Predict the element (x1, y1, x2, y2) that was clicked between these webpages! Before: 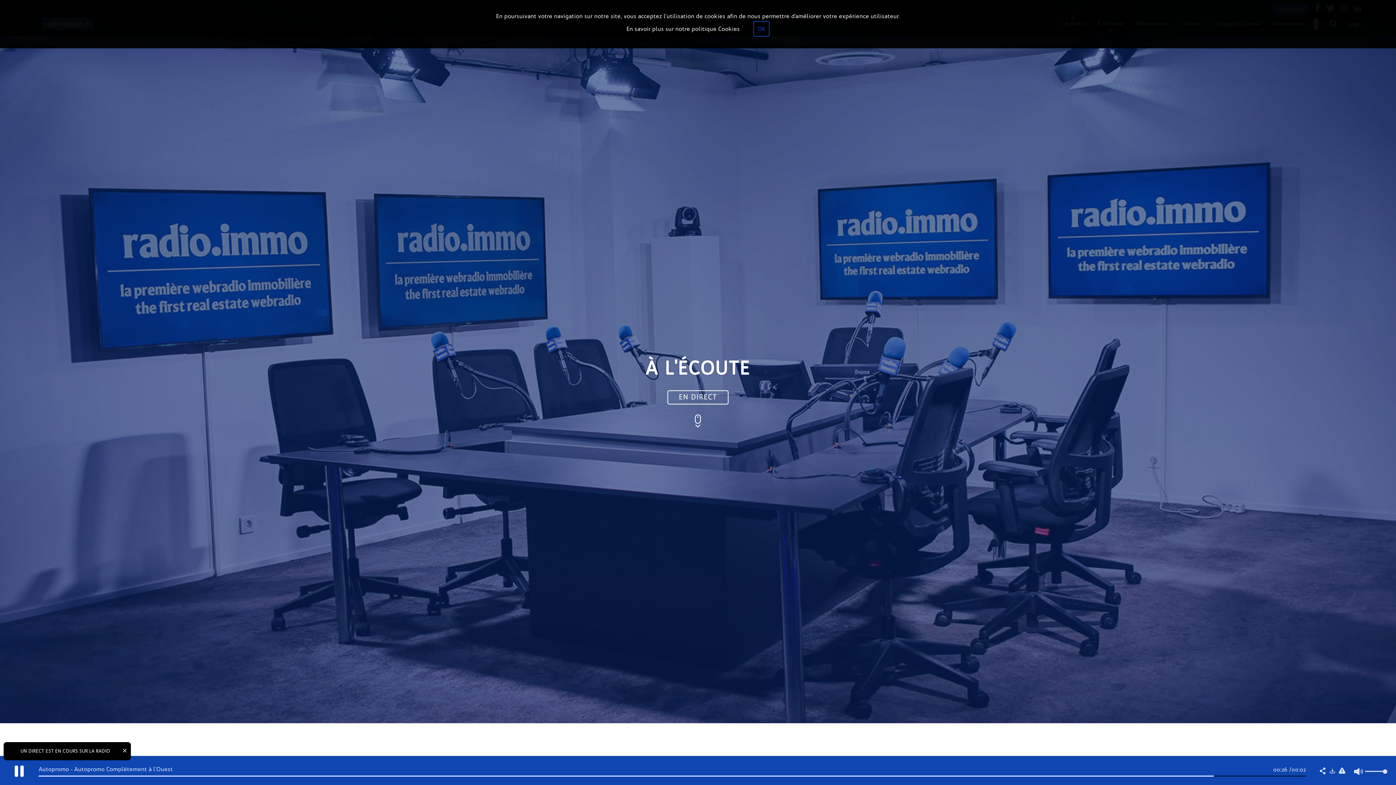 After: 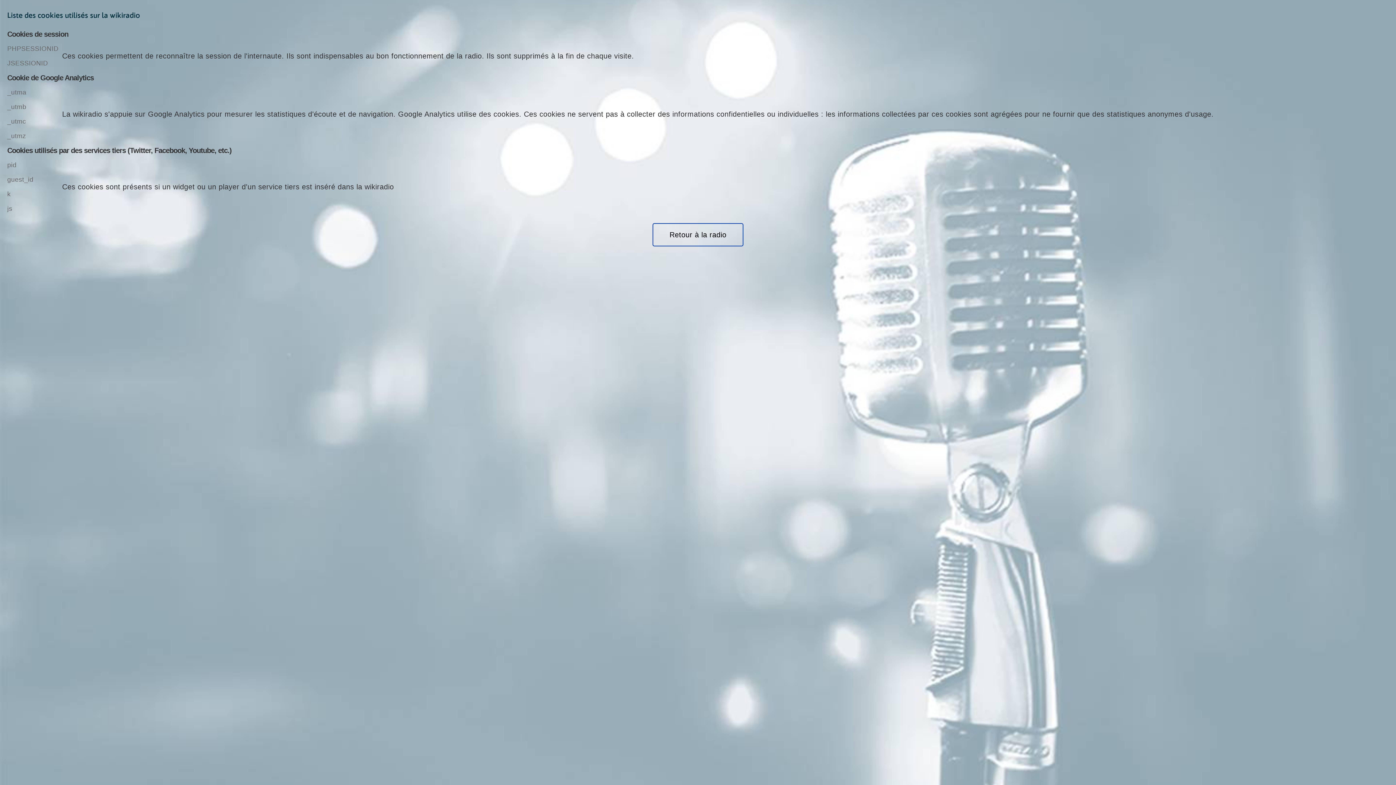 Action: label: En savoir plus sur notre politique Cookies bbox: (626, 25, 740, 32)